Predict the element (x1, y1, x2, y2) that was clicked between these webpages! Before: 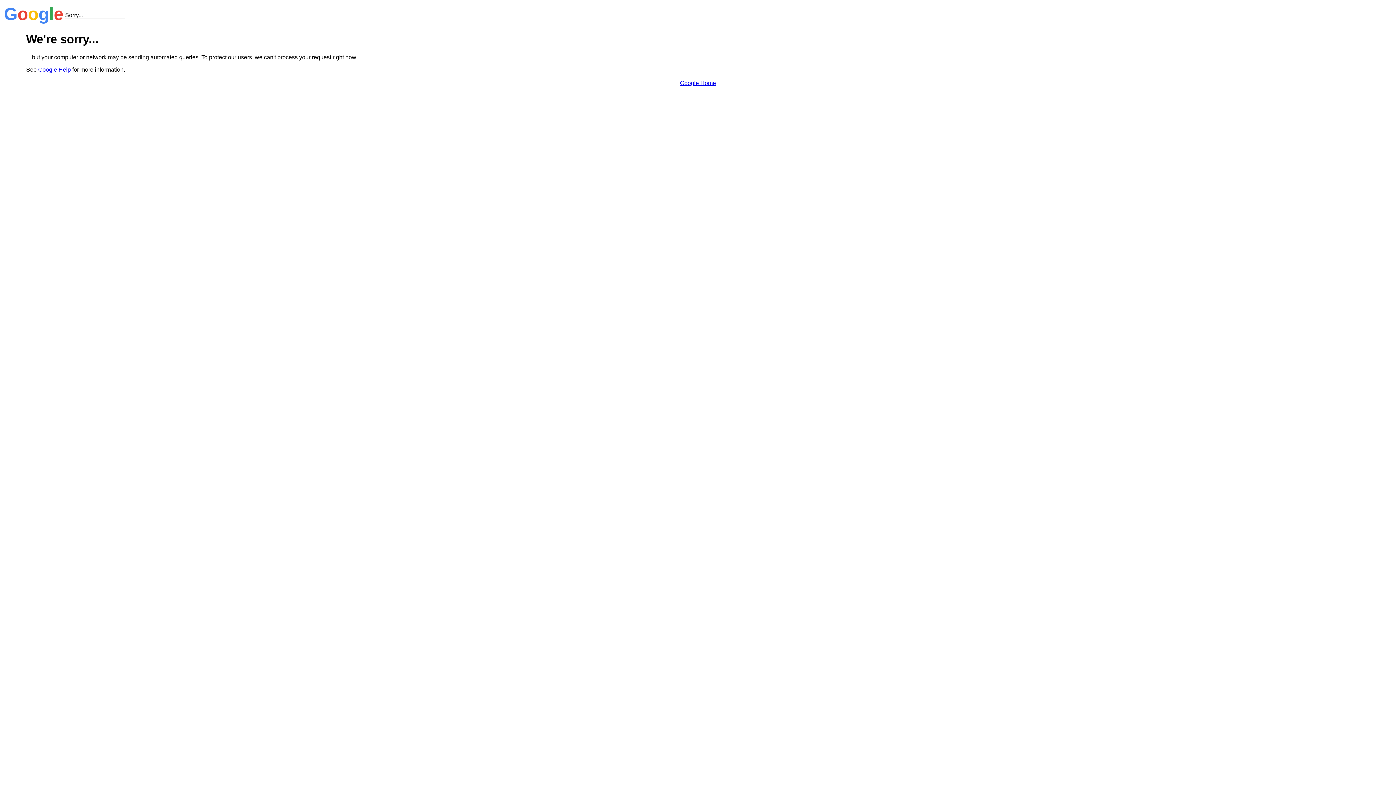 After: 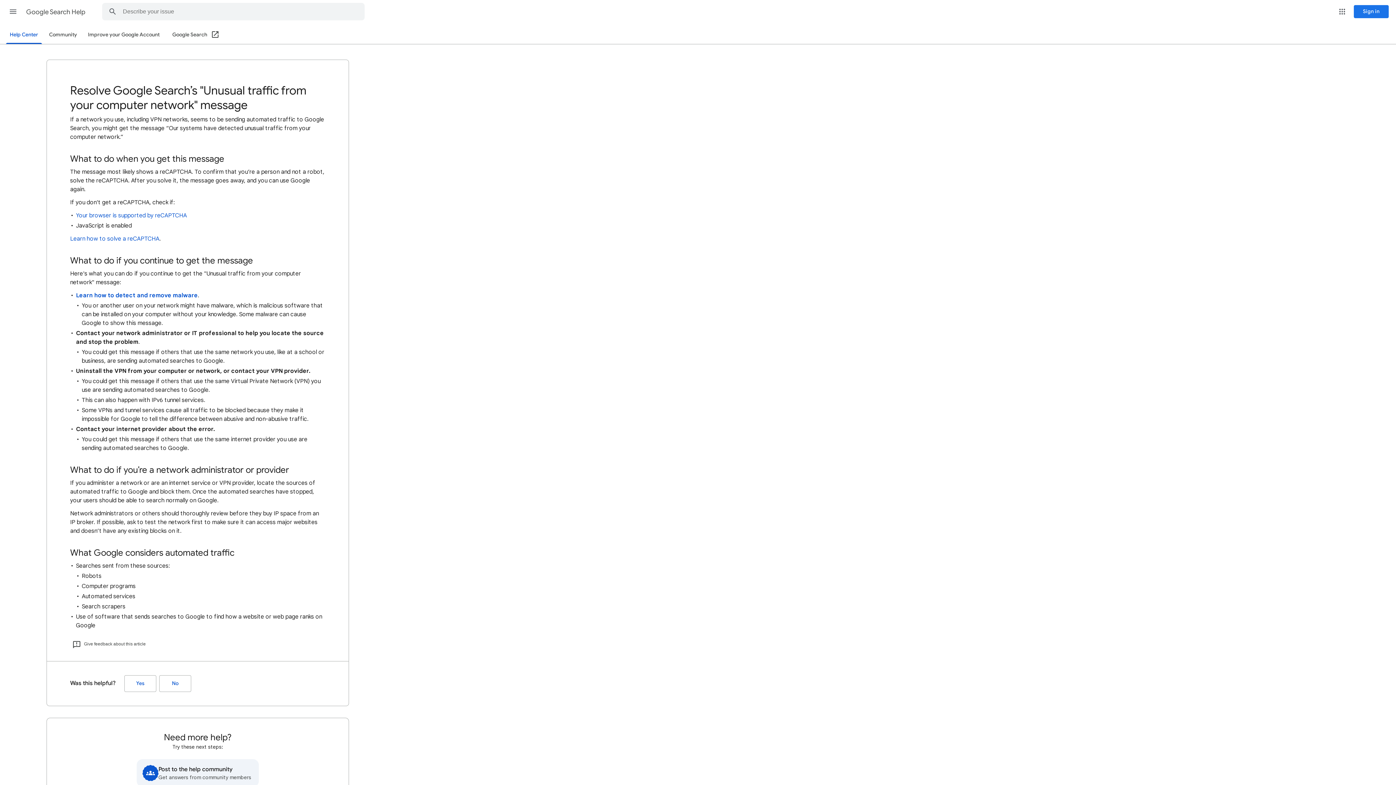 Action: label: Google Help bbox: (38, 66, 70, 72)